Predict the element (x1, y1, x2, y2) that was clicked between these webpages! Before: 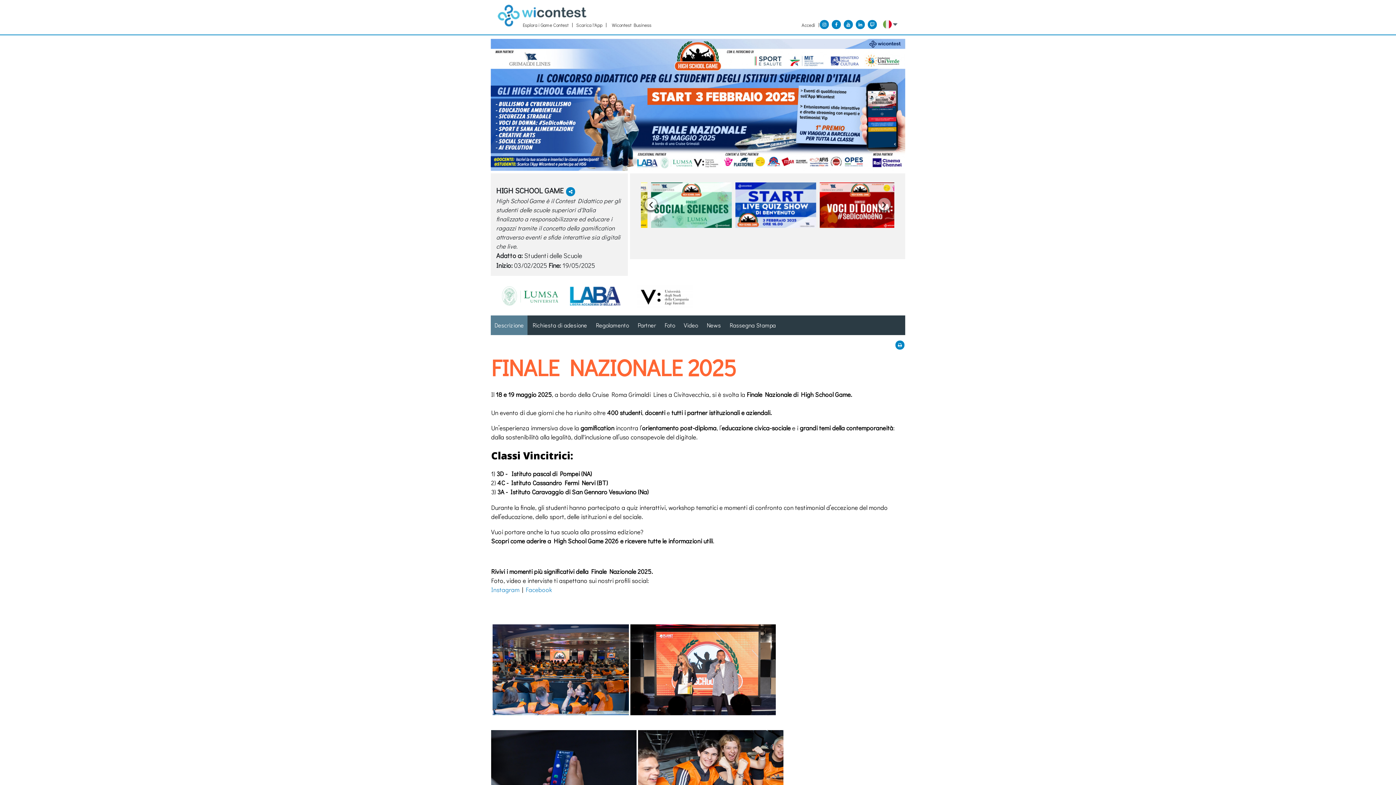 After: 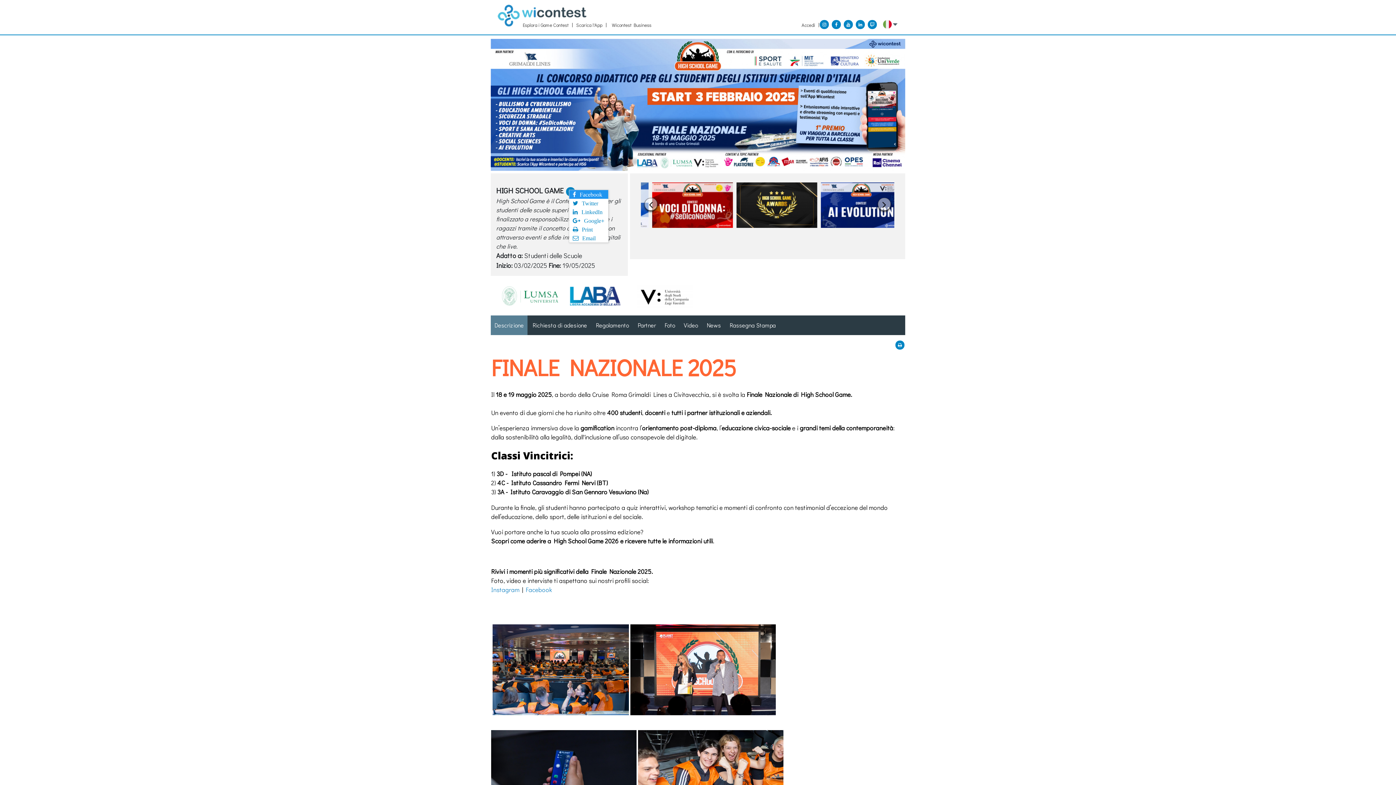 Action: bbox: (566, 187, 575, 196)